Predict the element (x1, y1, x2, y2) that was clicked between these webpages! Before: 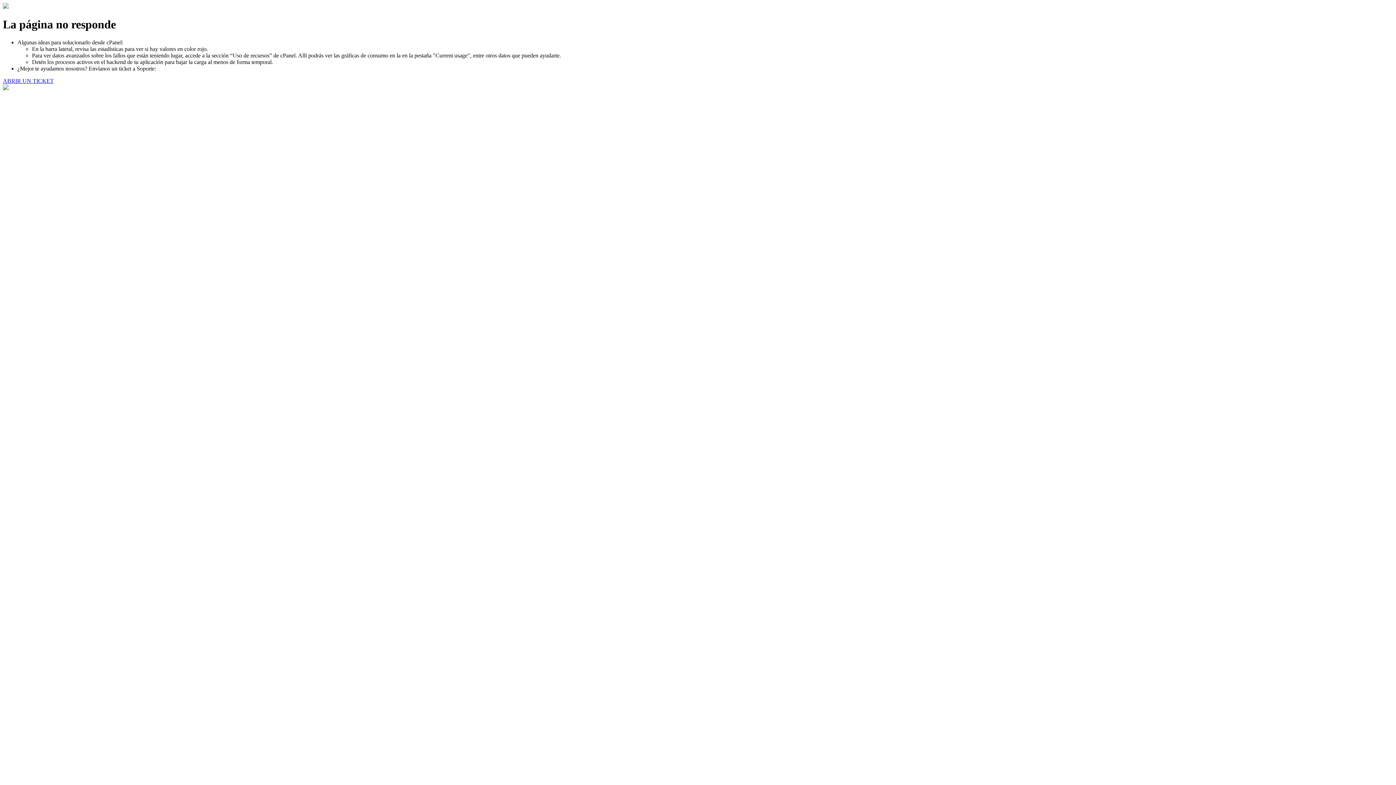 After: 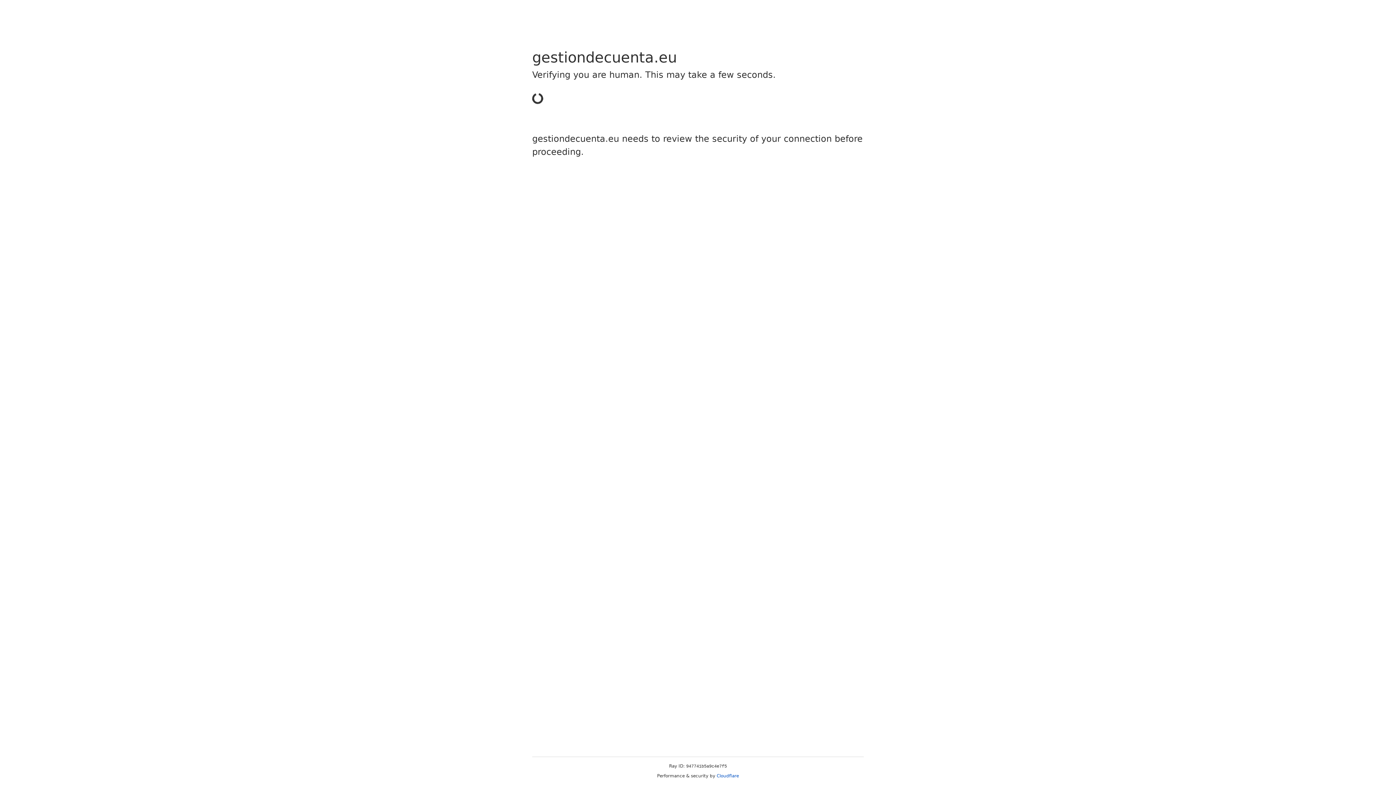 Action: label: ABRIR UN TICKET bbox: (2, 77, 53, 83)